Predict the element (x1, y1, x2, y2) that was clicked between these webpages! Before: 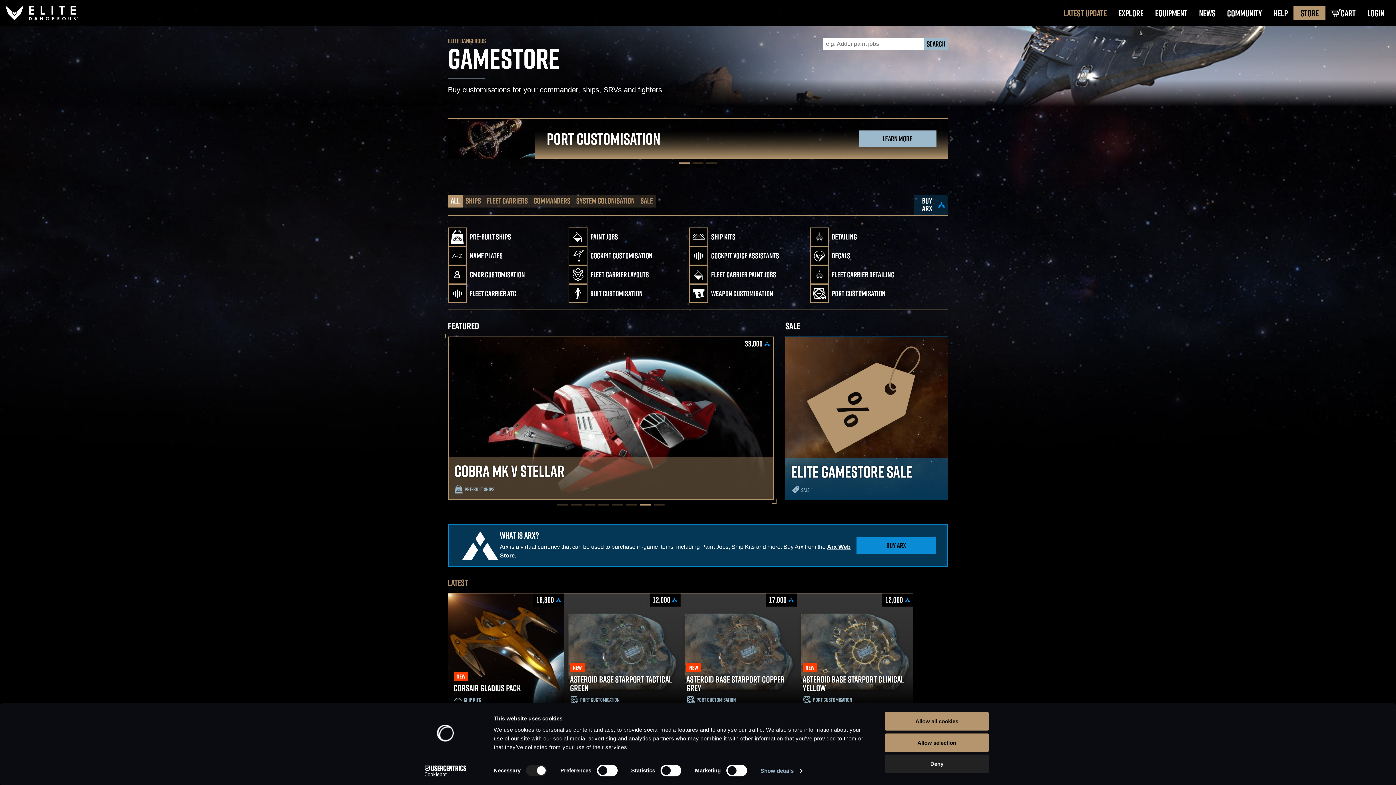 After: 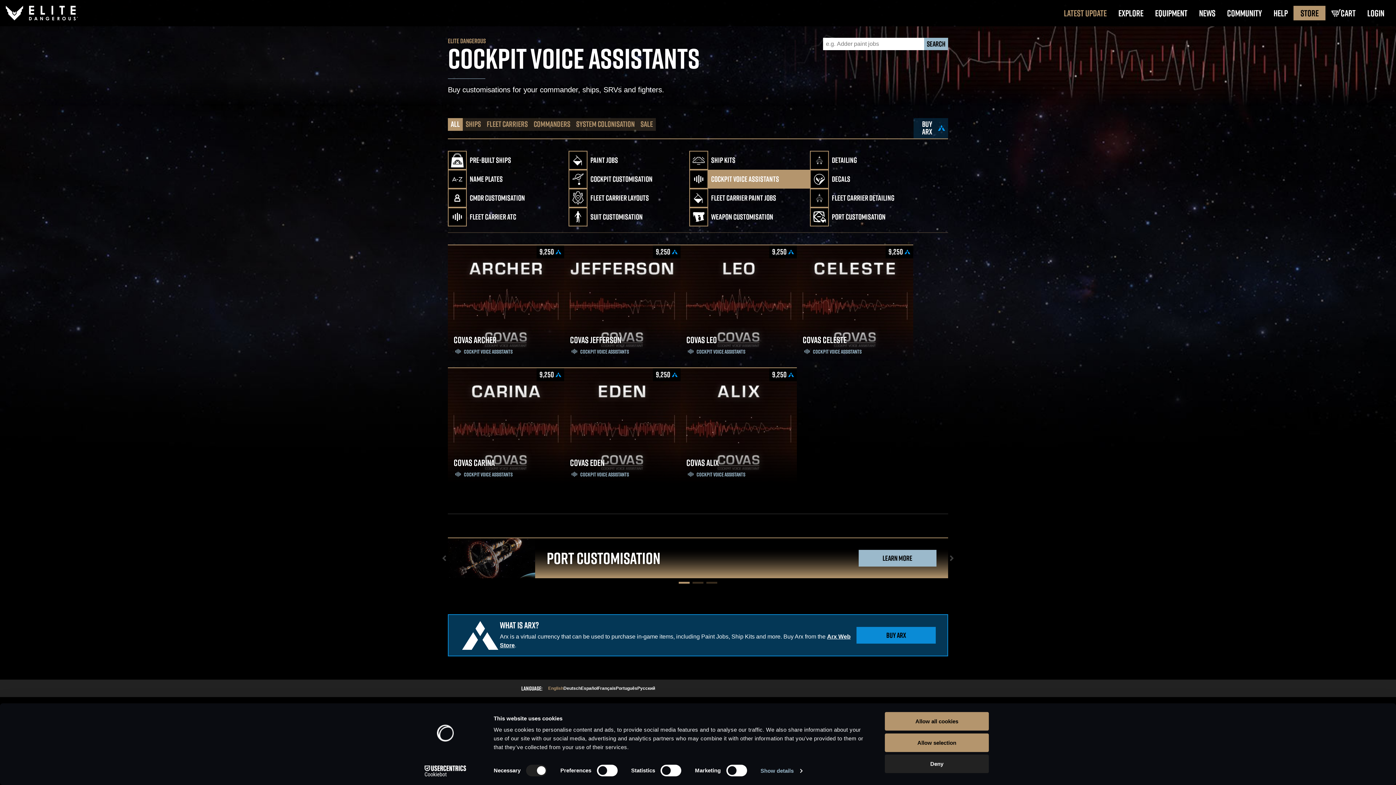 Action: bbox: (689, 246, 810, 265) label: COCKPIT VOICE ASSISTANTS